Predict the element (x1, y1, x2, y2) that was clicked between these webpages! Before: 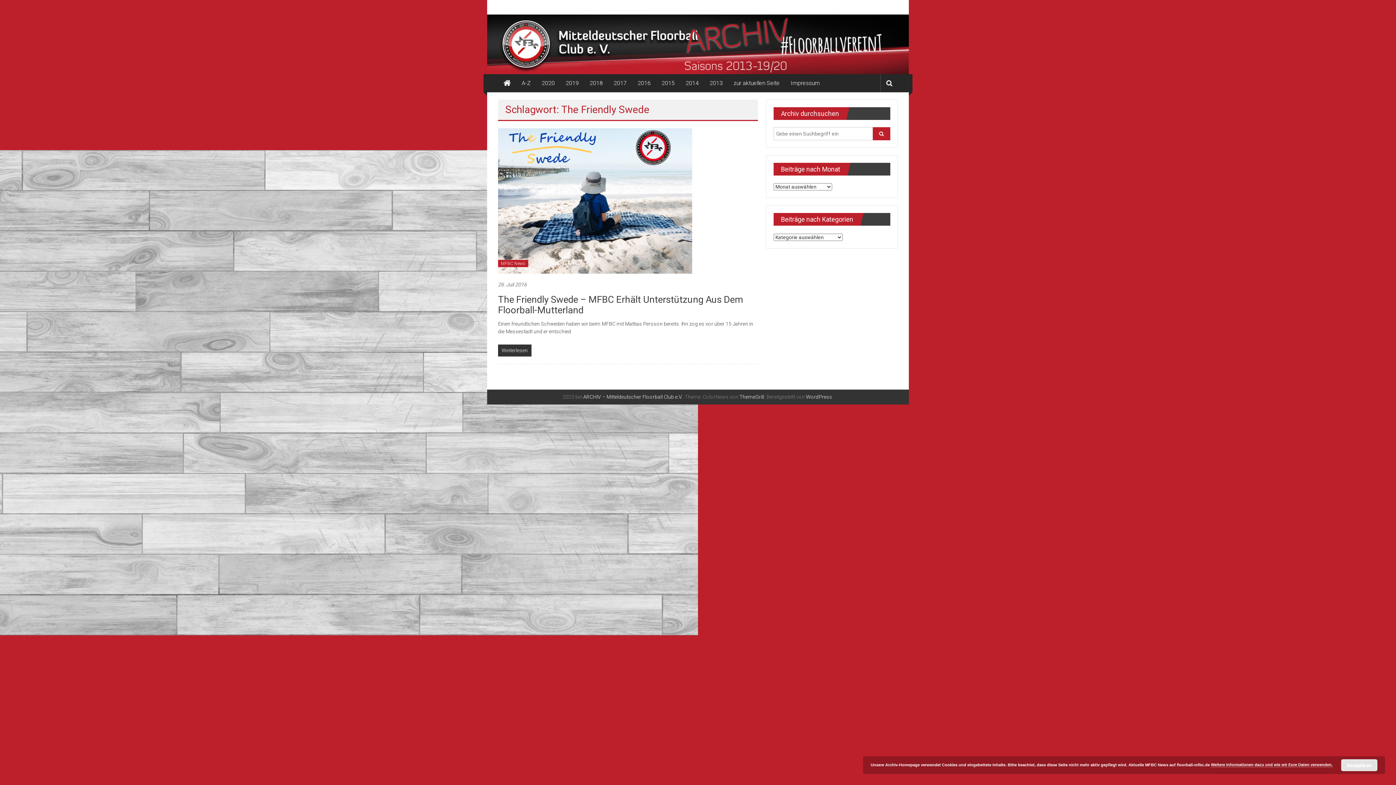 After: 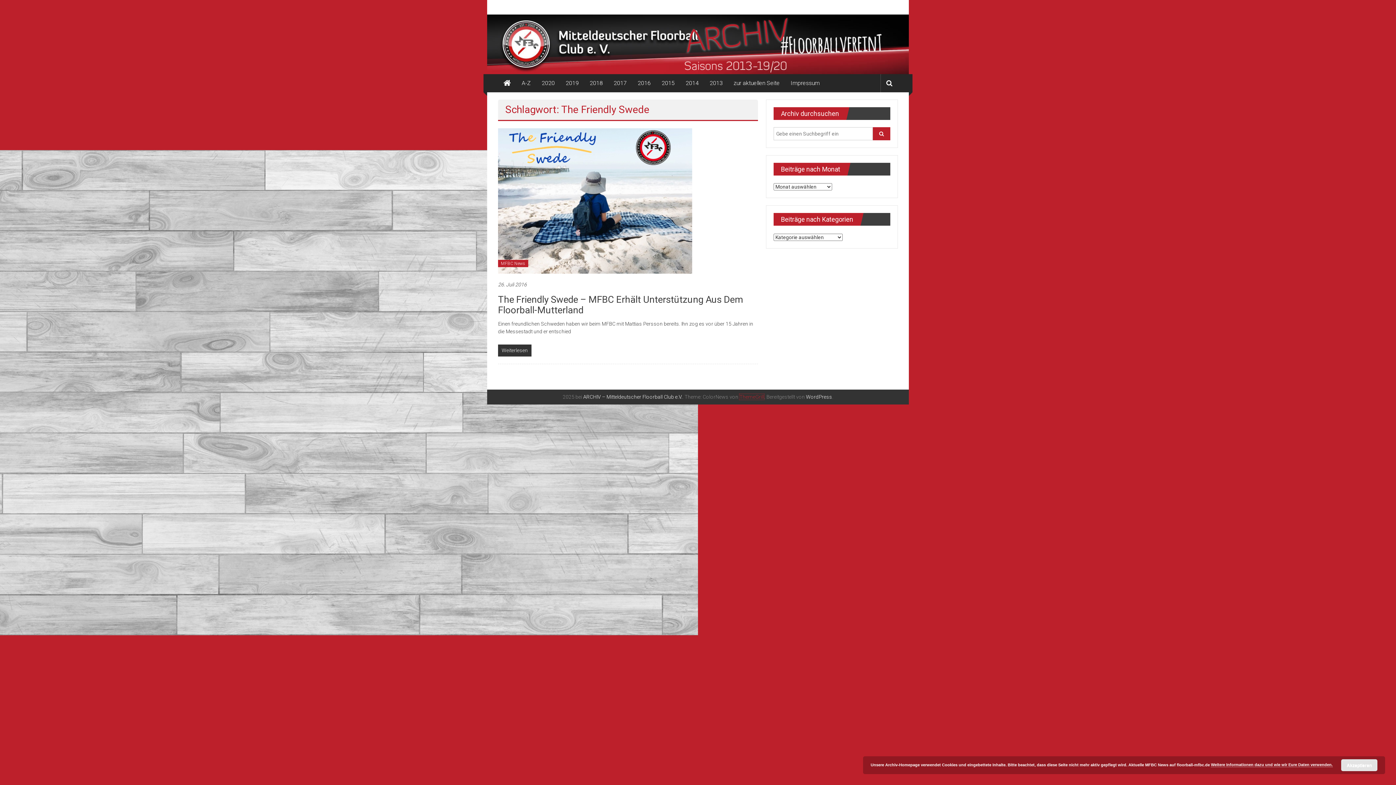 Action: bbox: (739, 394, 764, 399) label: ThemeGrill